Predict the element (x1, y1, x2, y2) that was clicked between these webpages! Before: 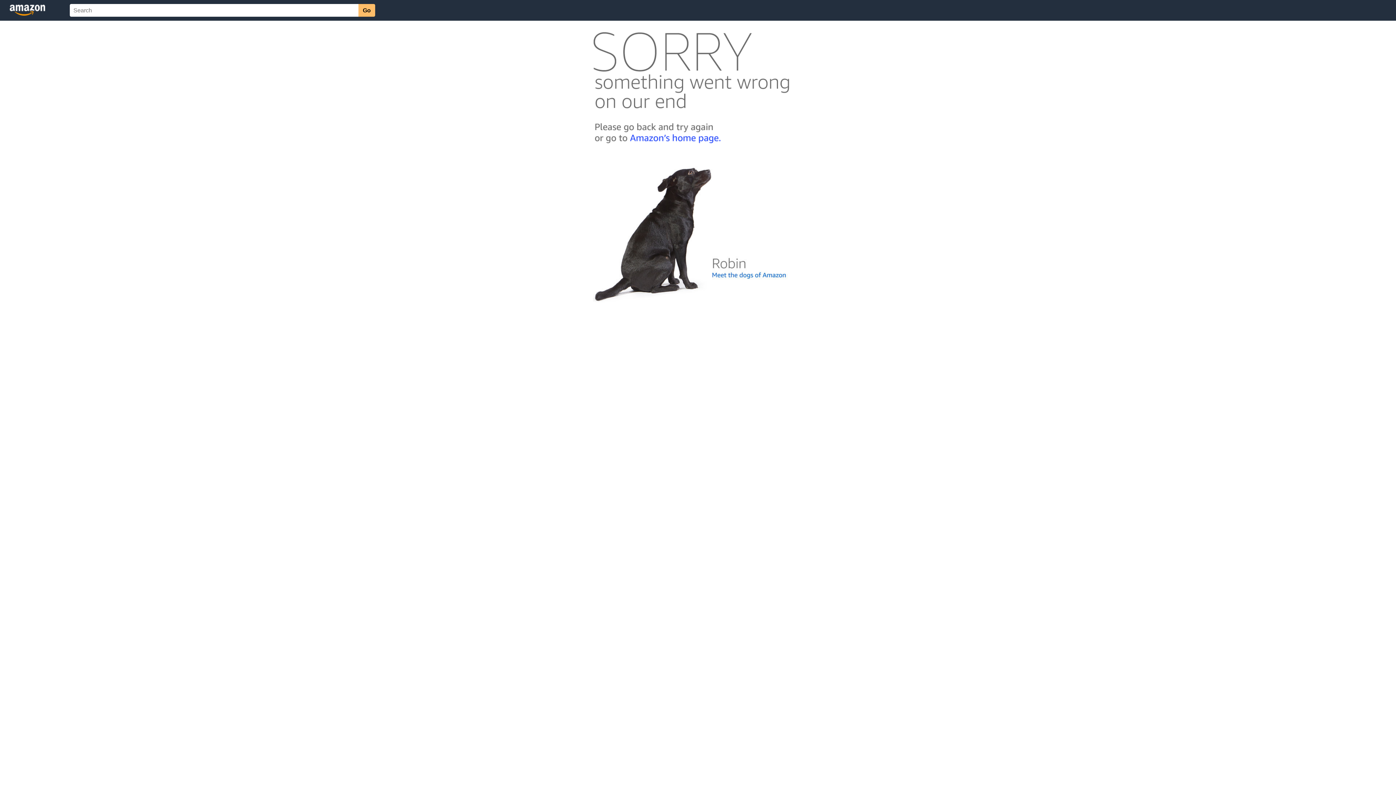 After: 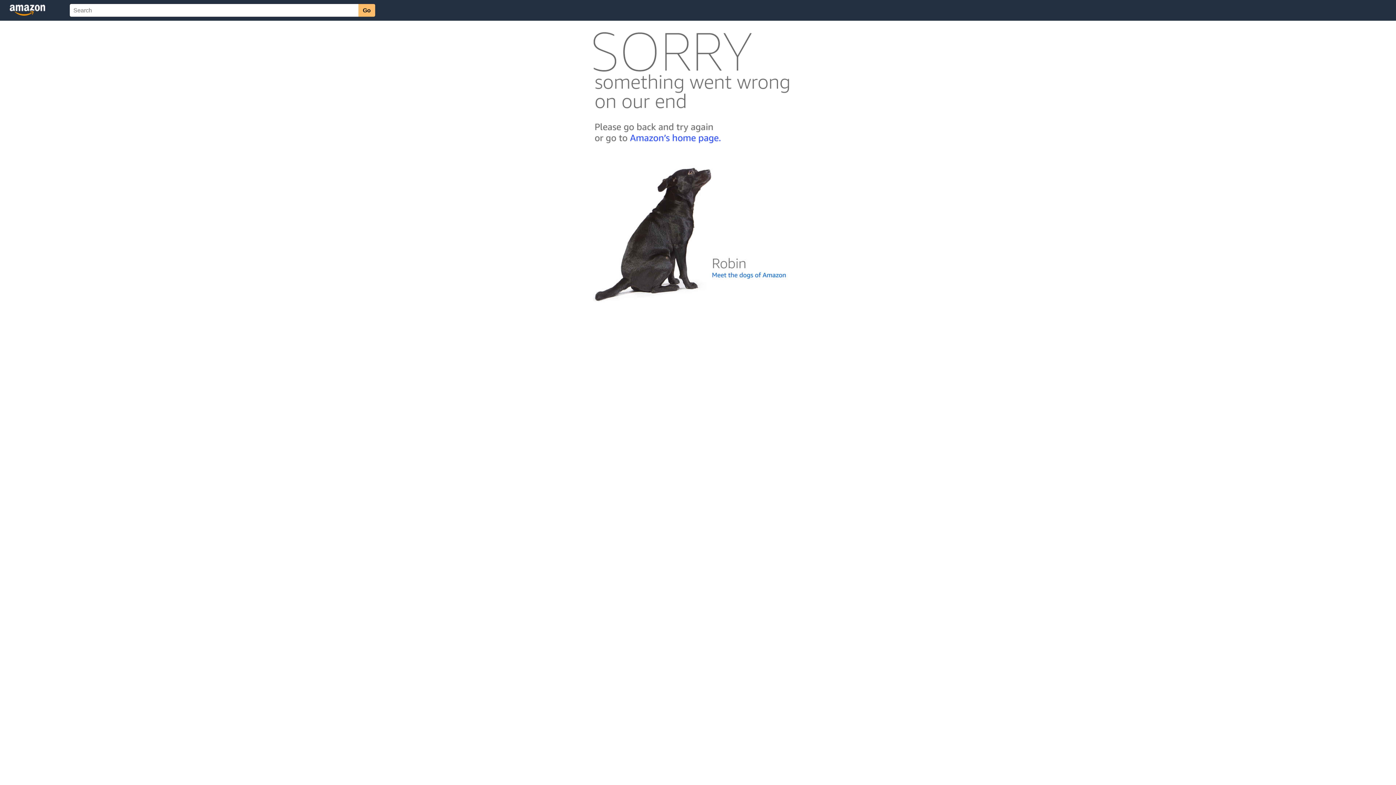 Action: bbox: (592, 300, 803, 306)